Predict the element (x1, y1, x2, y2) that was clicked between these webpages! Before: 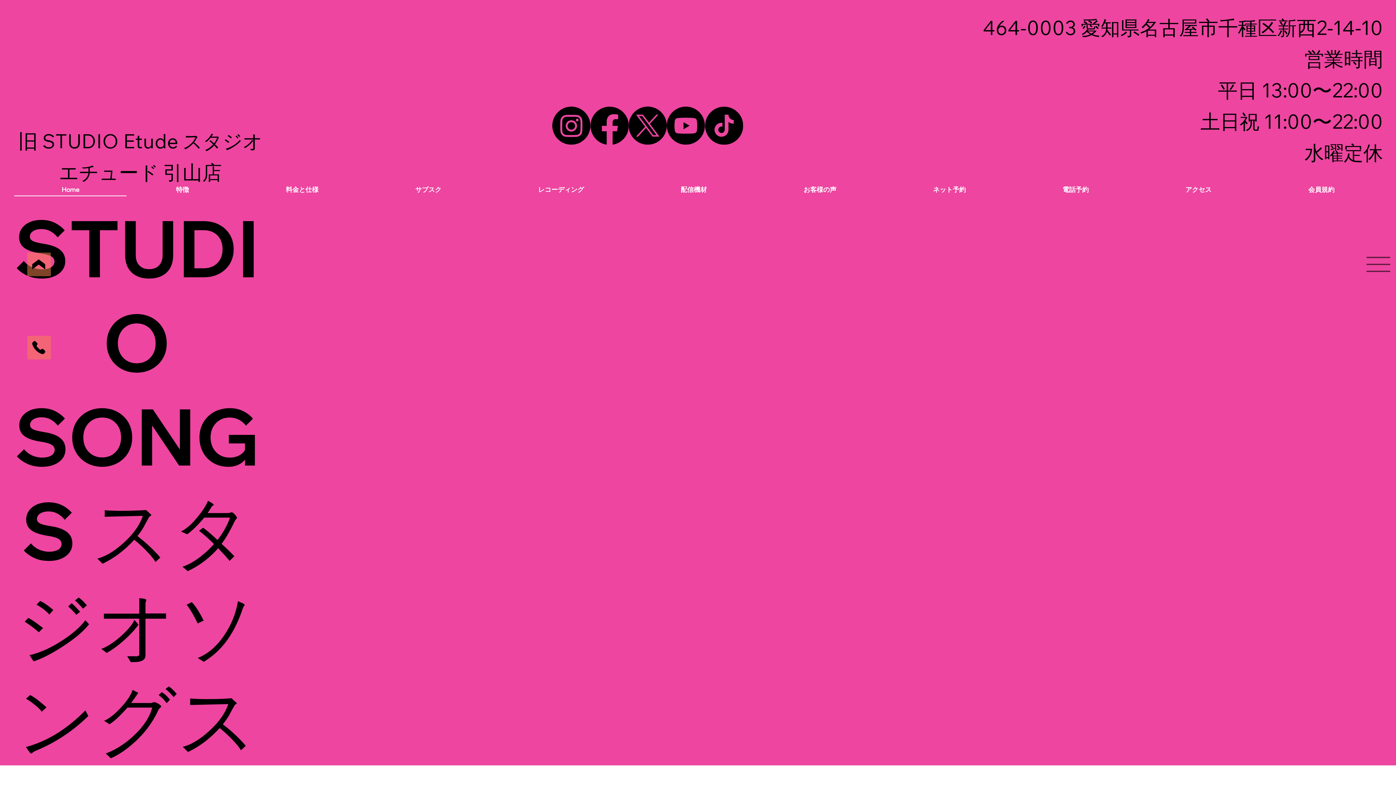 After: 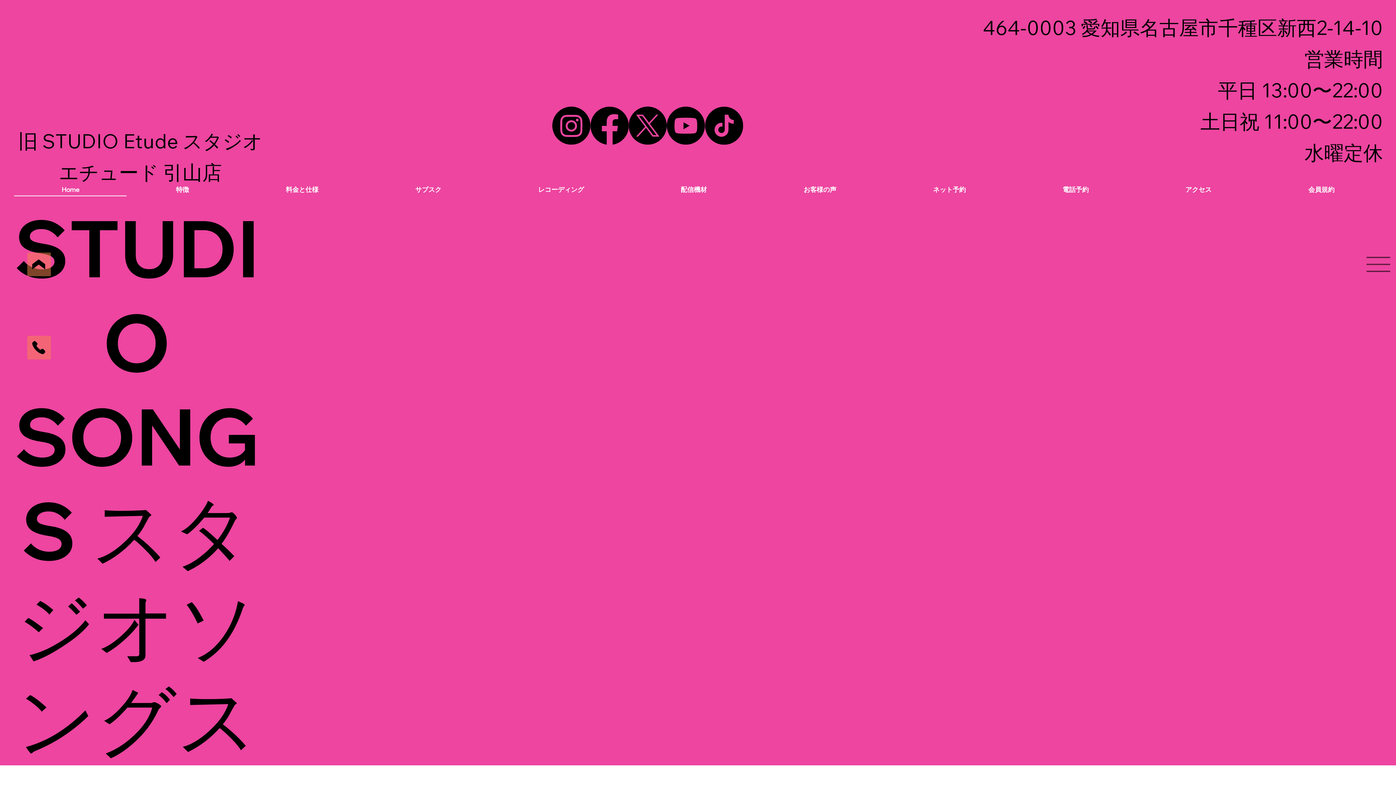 Action: bbox: (1366, 252, 1390, 276)